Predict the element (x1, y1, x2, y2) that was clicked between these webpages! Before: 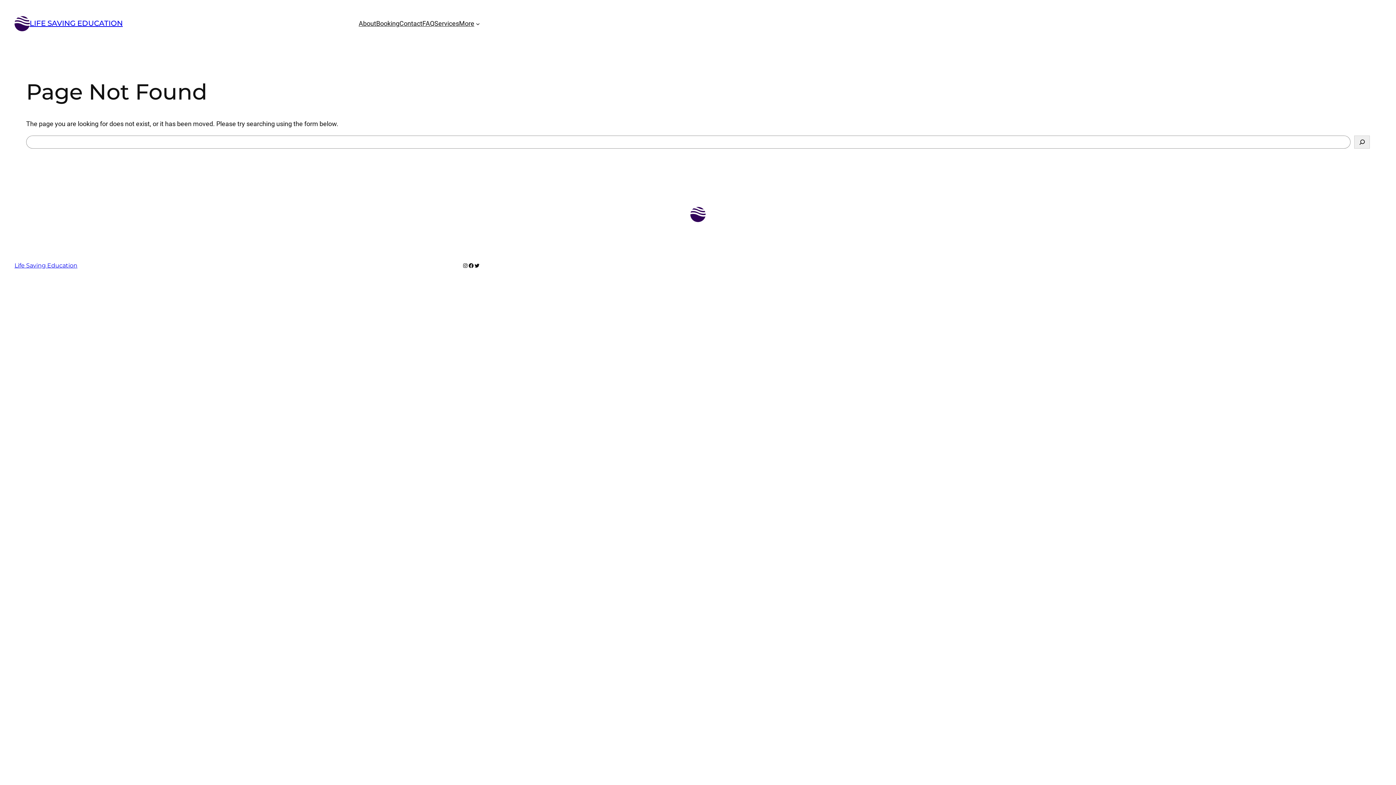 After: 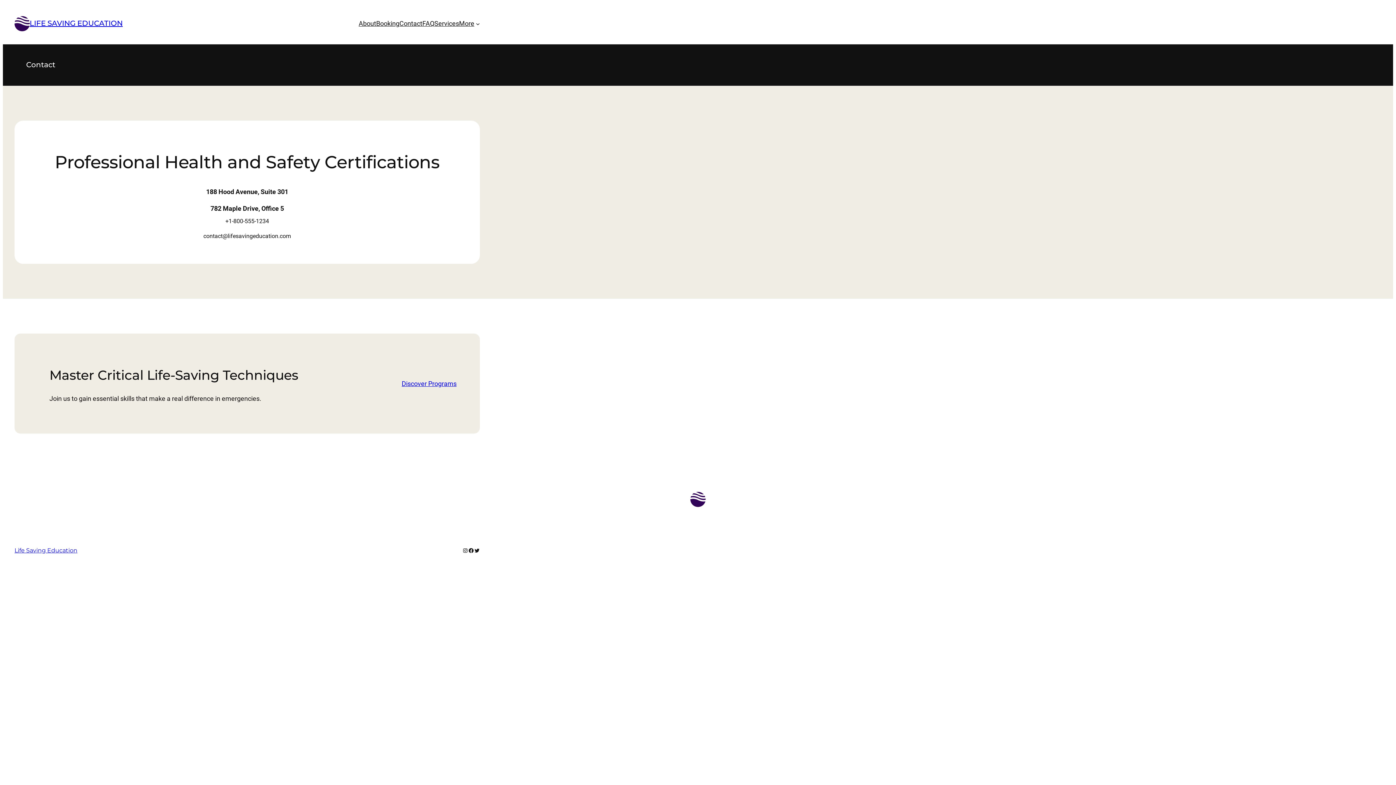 Action: label: Contact bbox: (399, 18, 422, 28)